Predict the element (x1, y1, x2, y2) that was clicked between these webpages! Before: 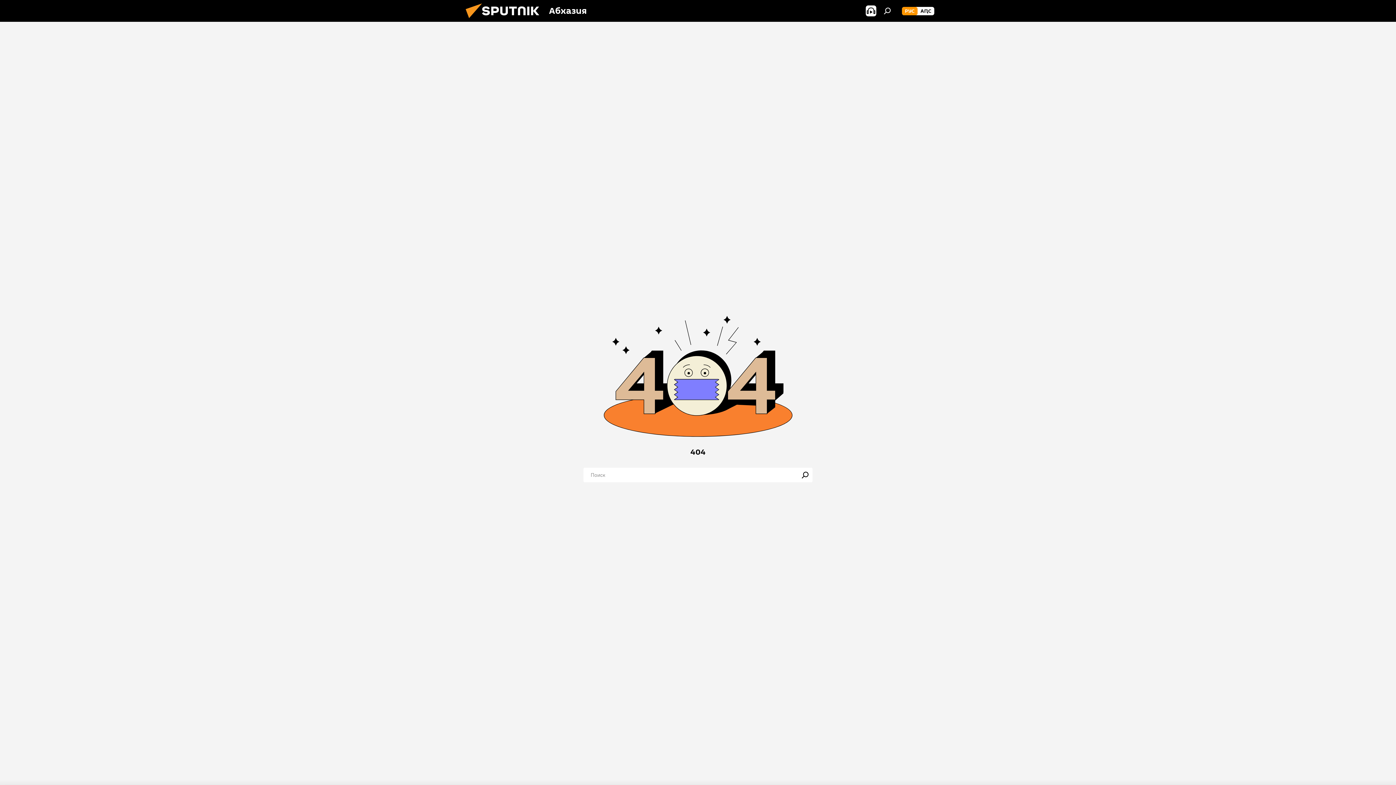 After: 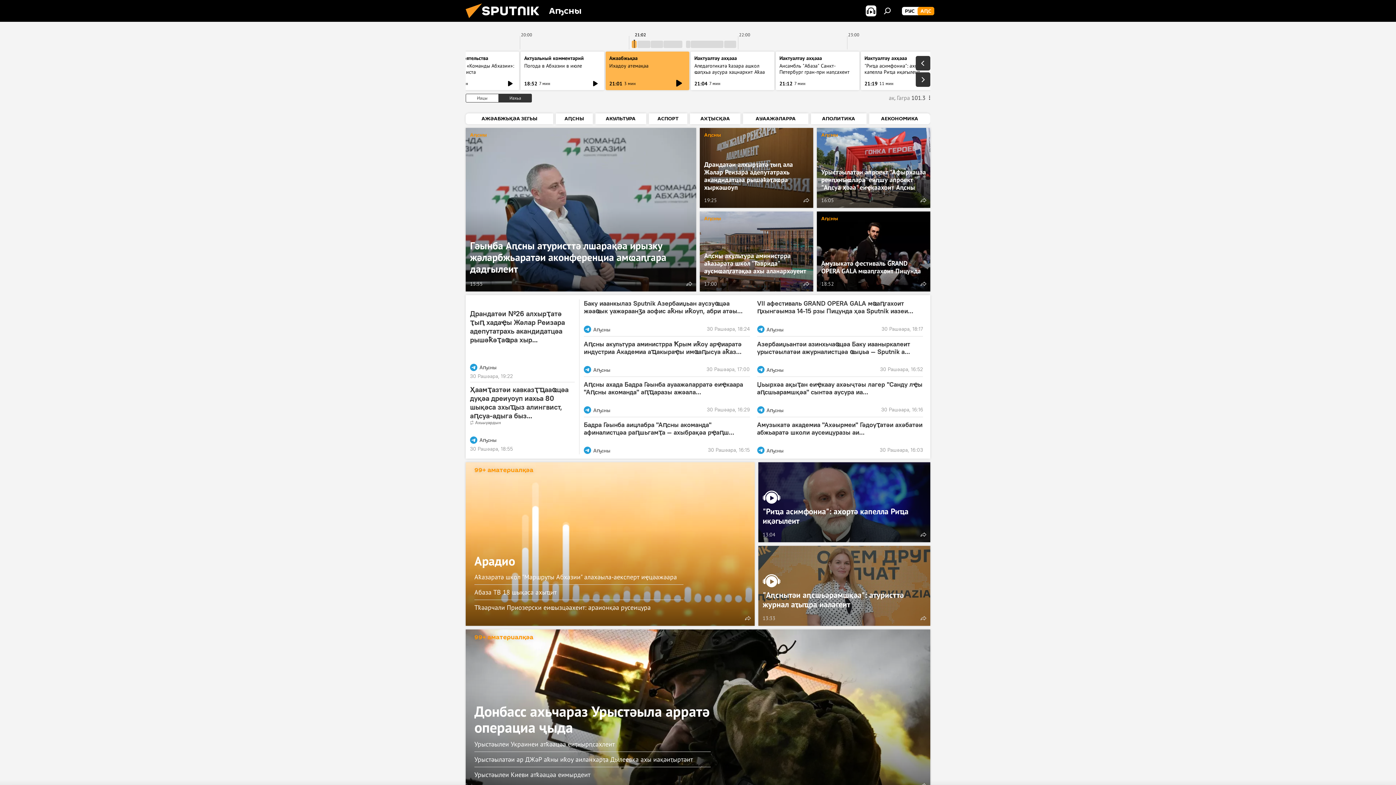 Action: bbox: (917, 6, 934, 15) label: АԤС